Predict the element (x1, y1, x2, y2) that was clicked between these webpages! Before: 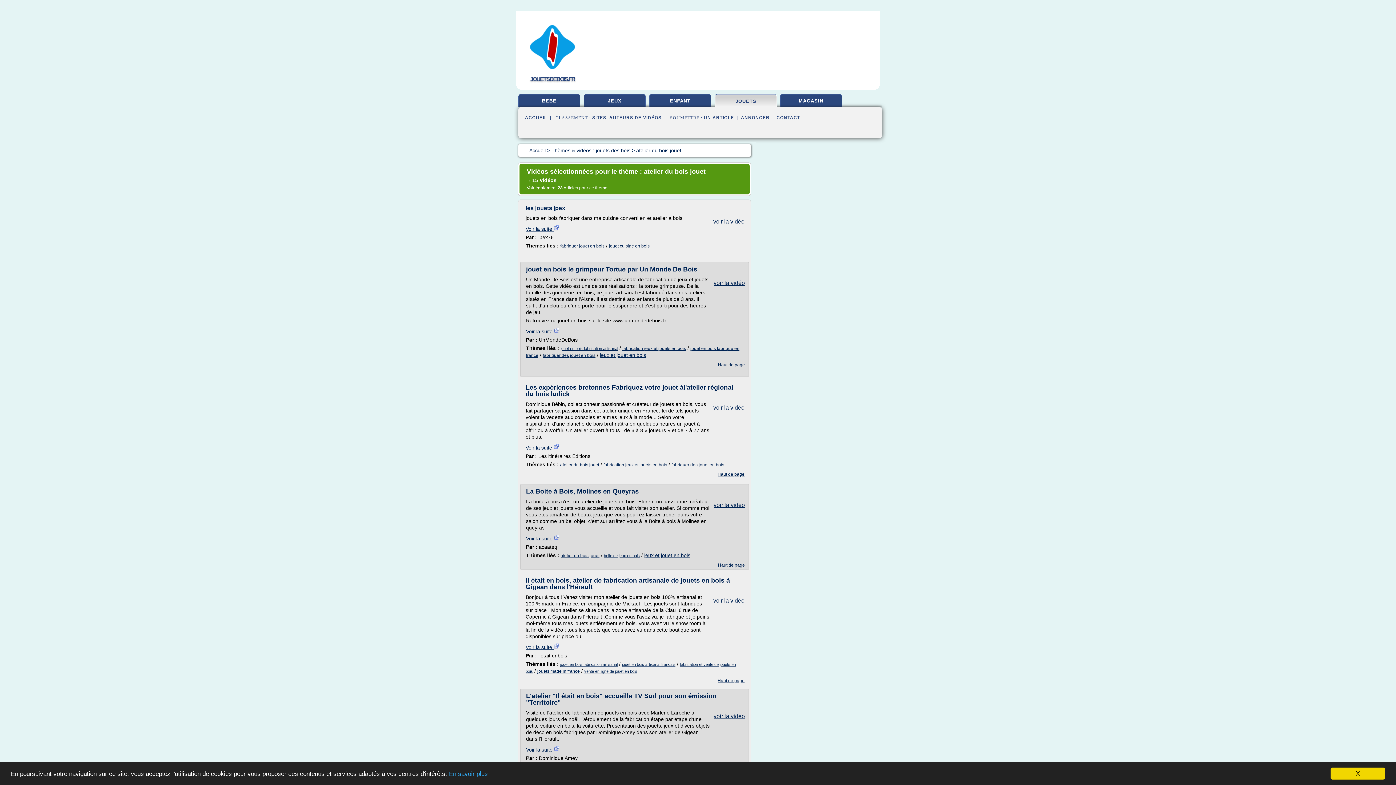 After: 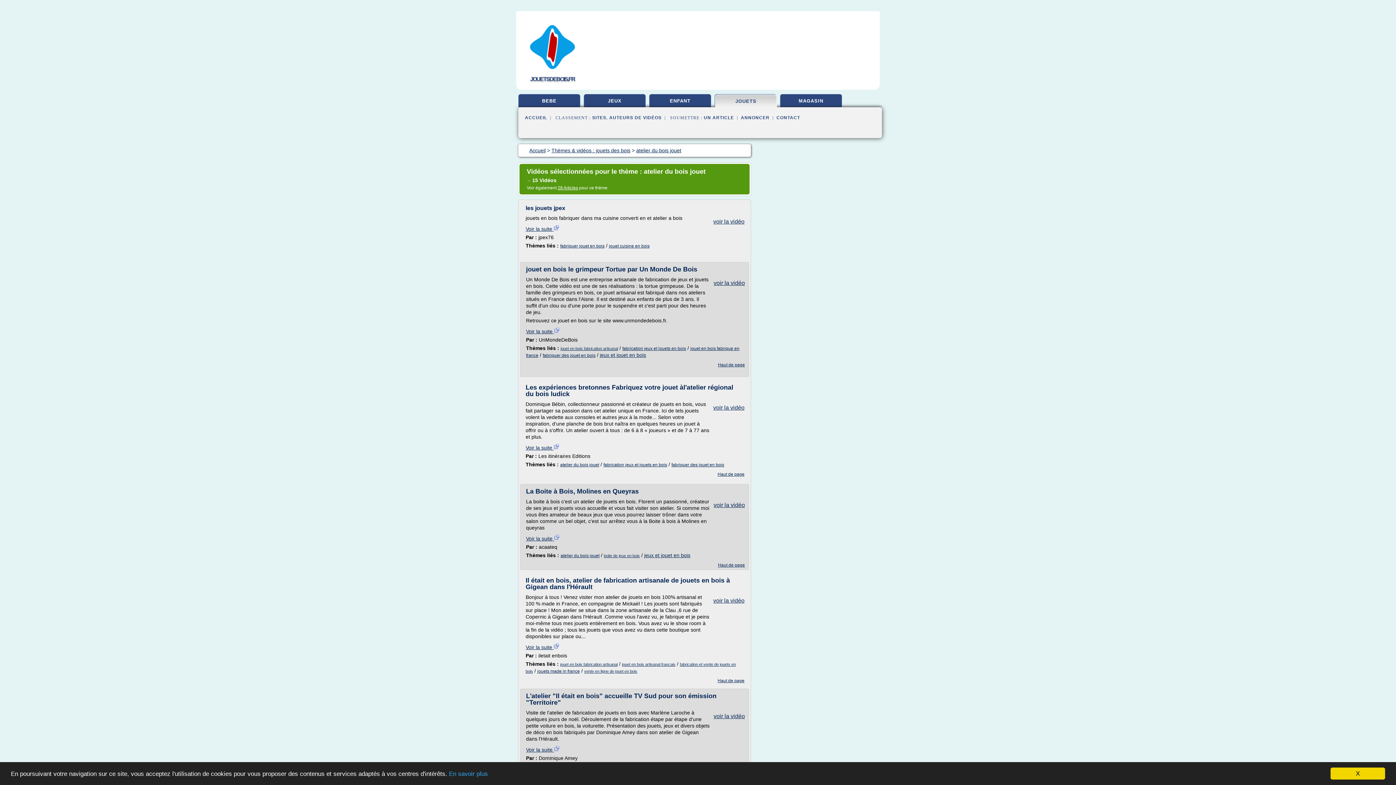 Action: label: voir la vidéo bbox: (713, 502, 745, 508)